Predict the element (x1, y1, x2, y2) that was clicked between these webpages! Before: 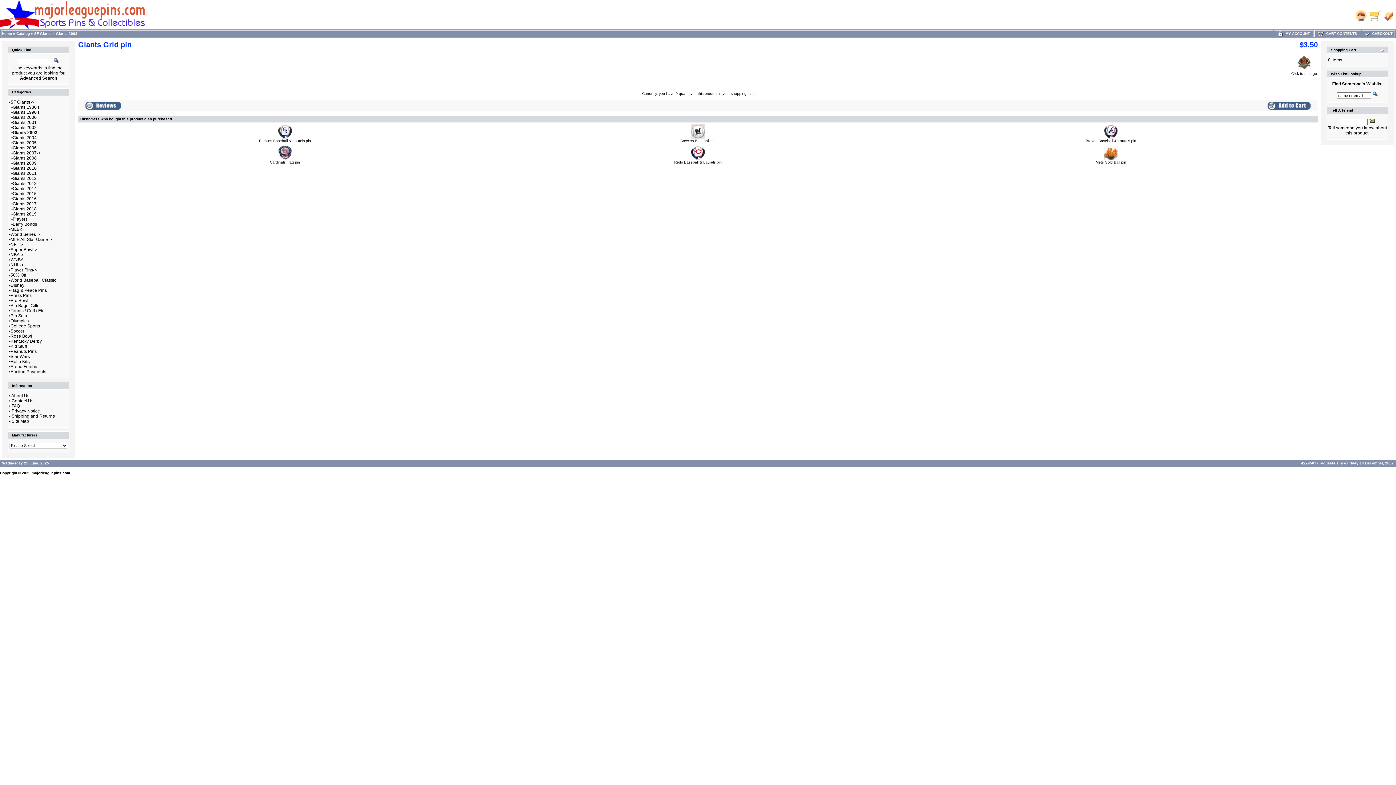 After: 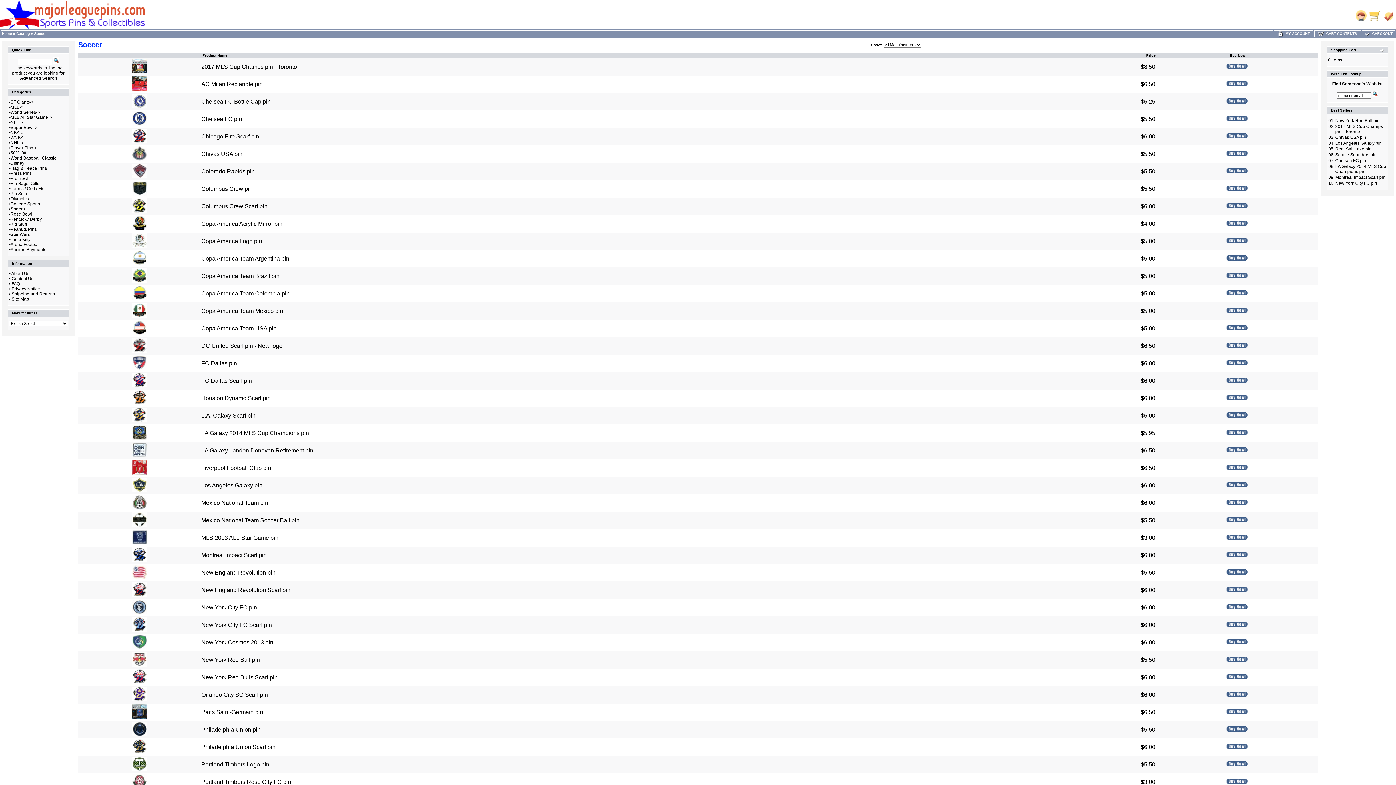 Action: bbox: (10, 328, 24, 333) label: Soccer